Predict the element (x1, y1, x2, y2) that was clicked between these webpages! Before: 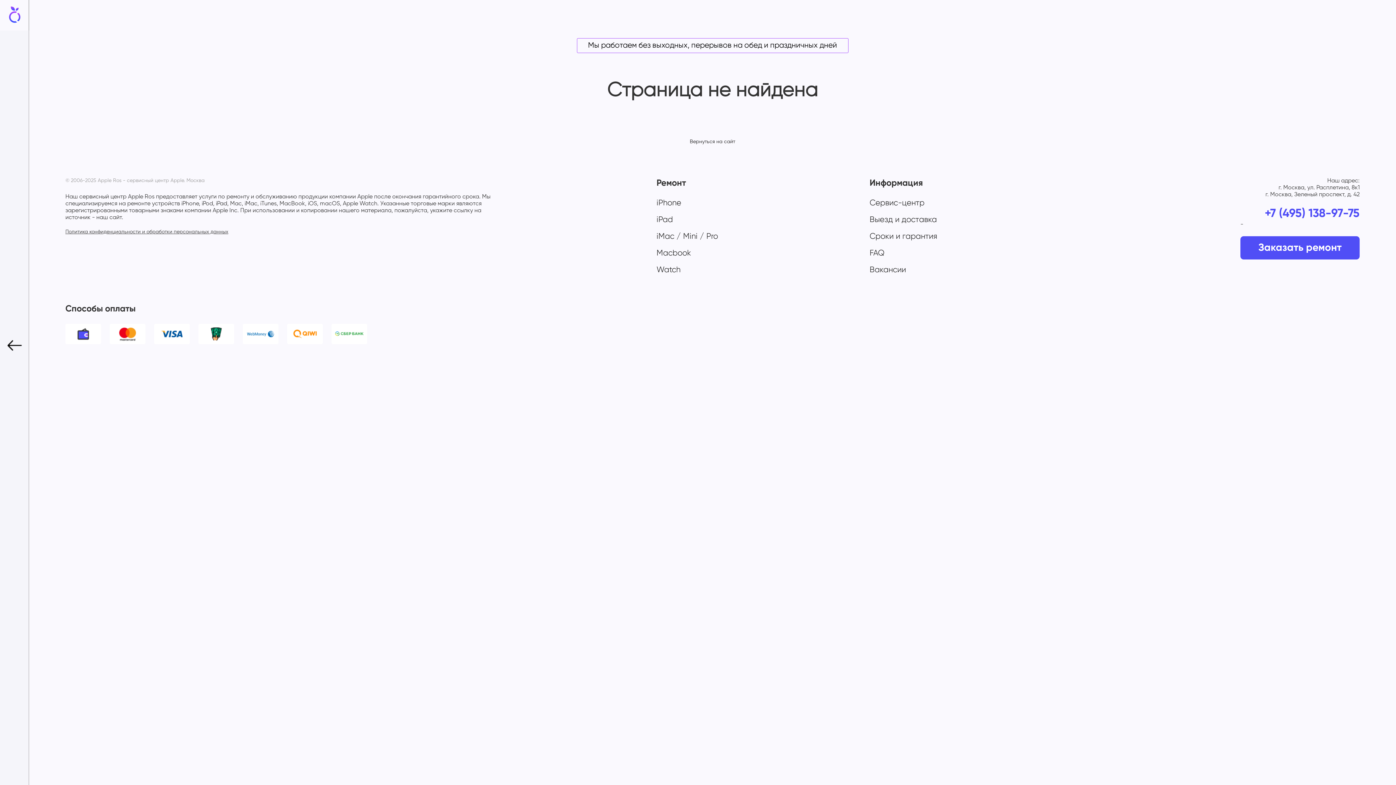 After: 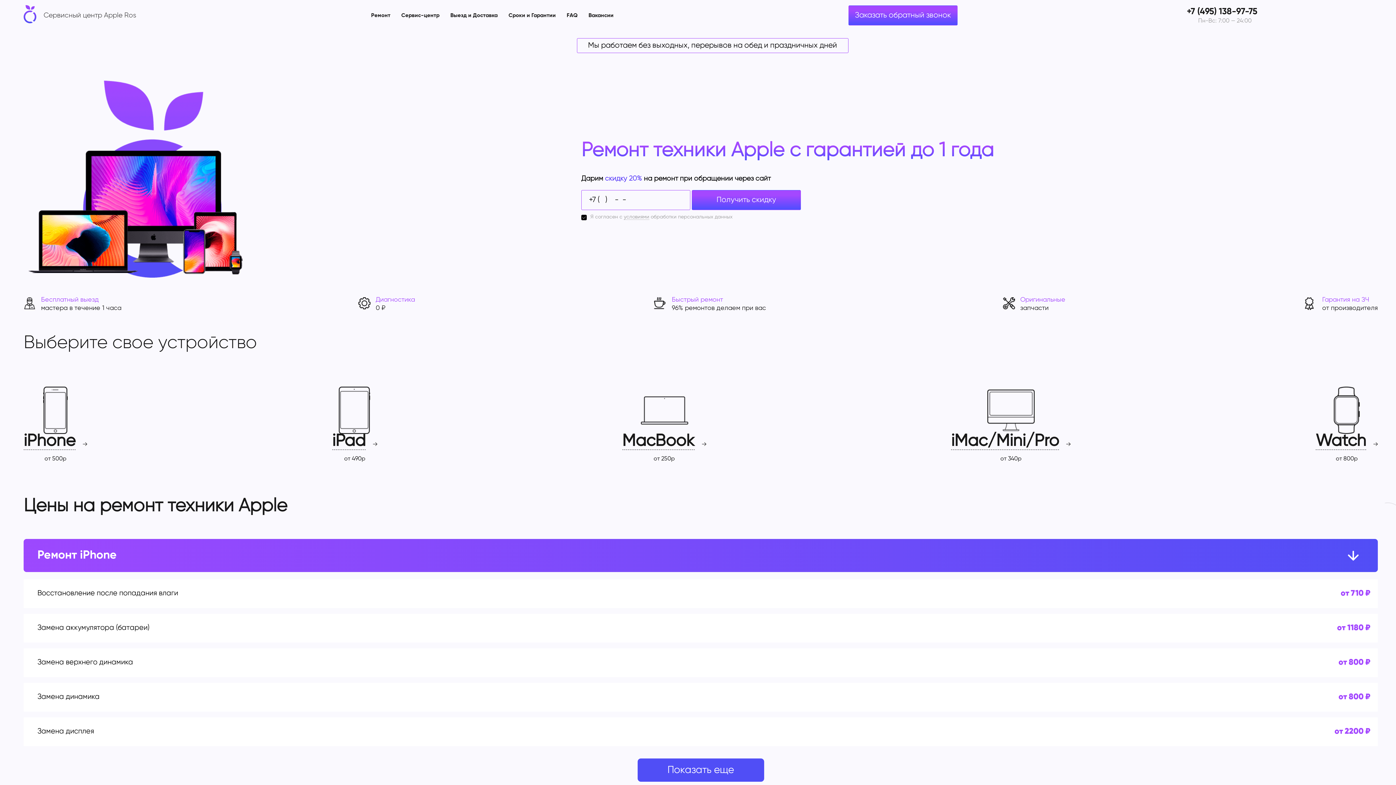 Action: bbox: (0, 0, 29, 29)